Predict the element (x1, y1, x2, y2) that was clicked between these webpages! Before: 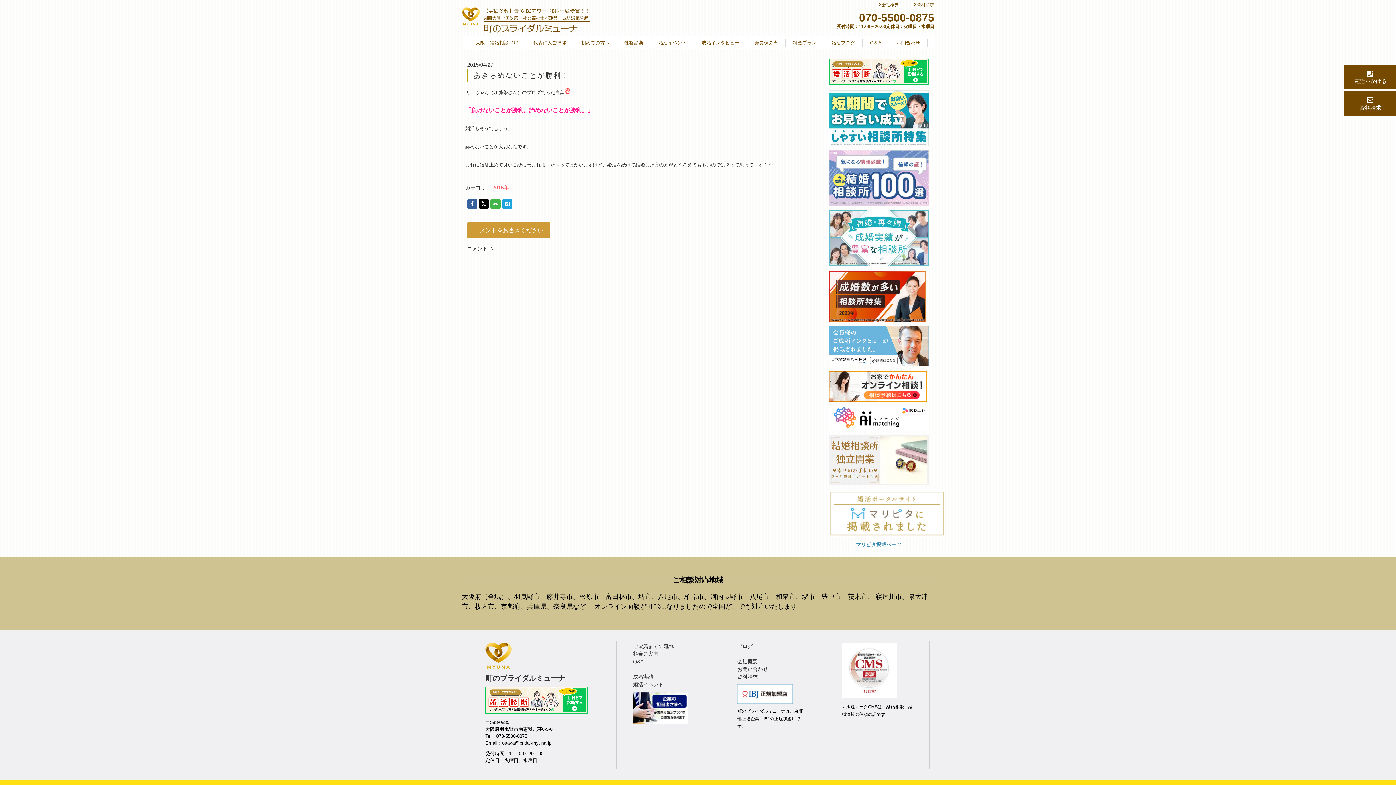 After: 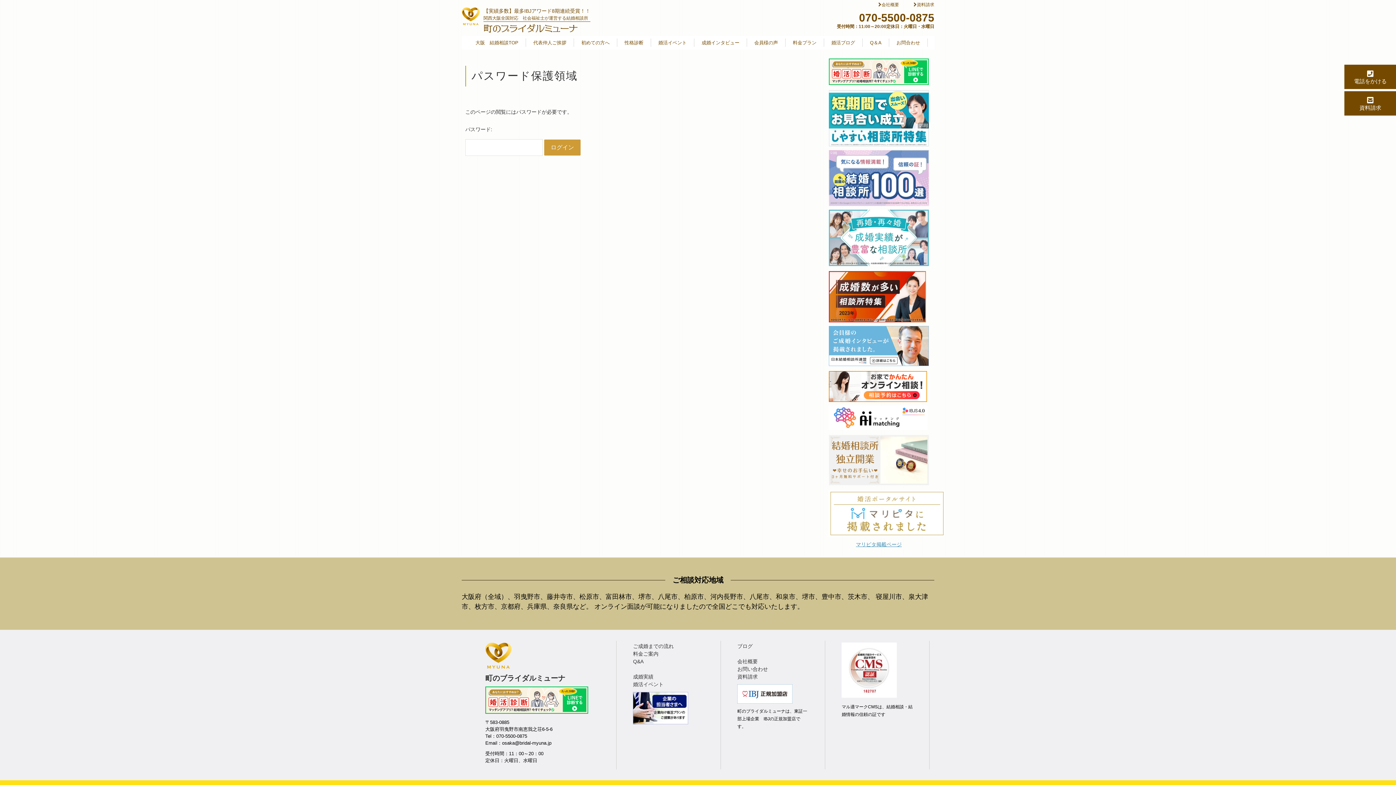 Action: bbox: (485, 643, 511, 649)